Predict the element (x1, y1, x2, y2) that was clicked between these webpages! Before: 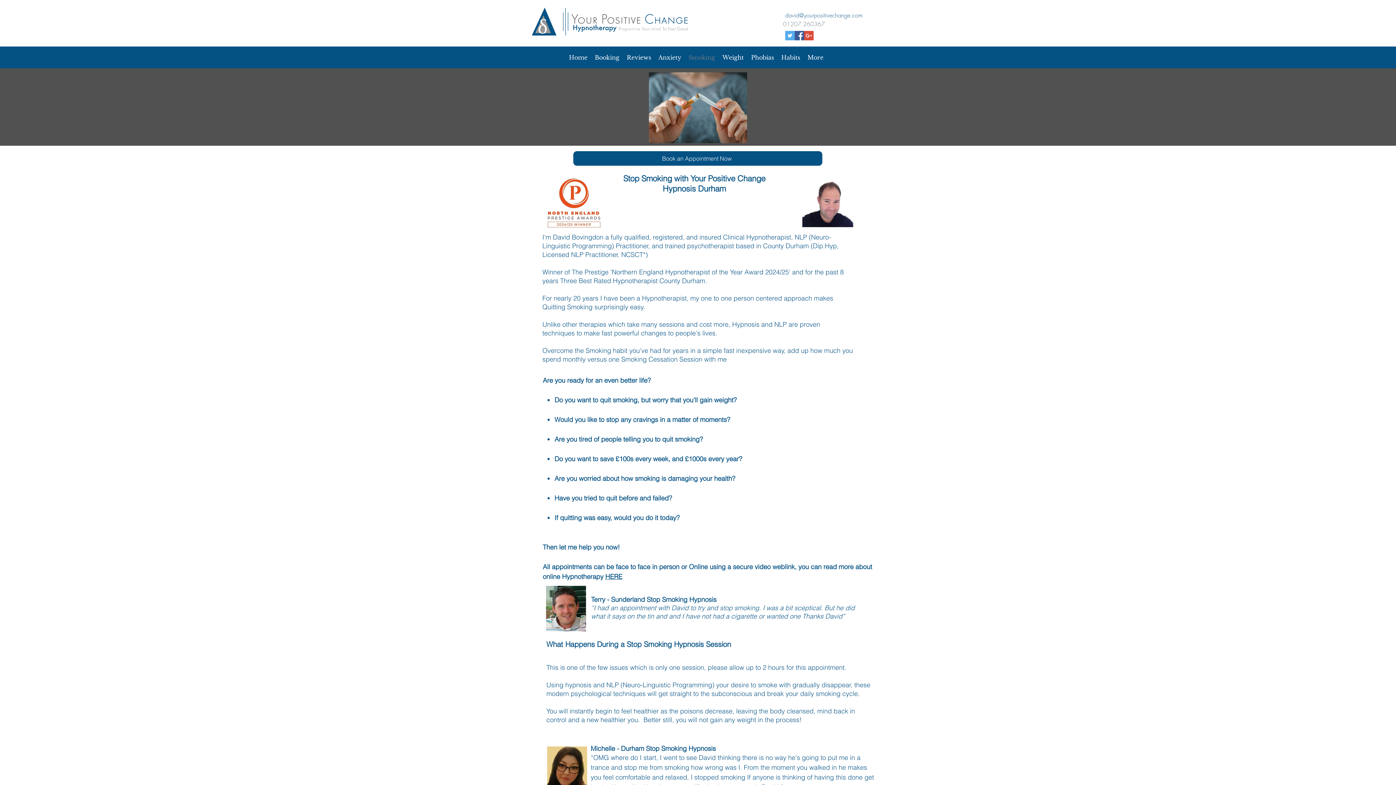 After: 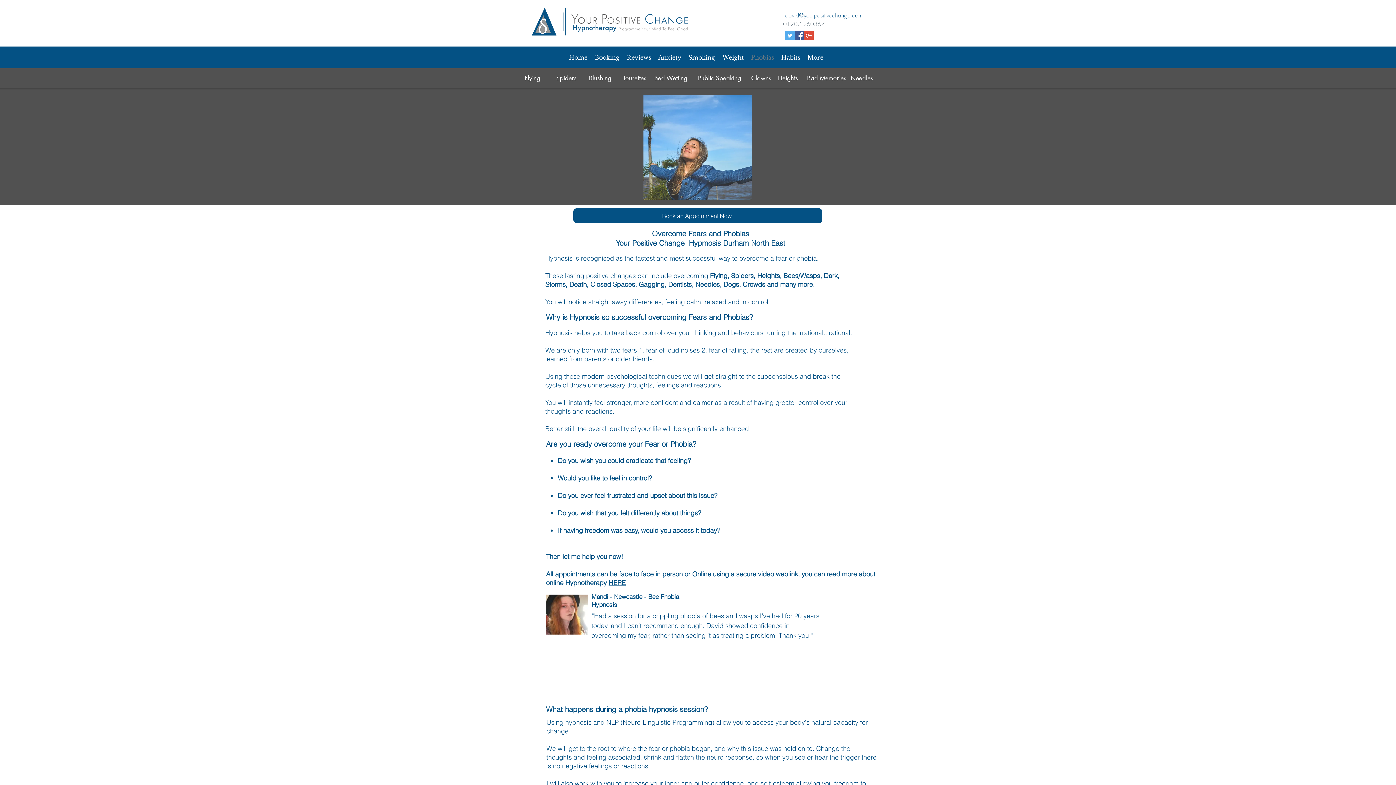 Action: bbox: (747, 50, 777, 64) label: Phobias